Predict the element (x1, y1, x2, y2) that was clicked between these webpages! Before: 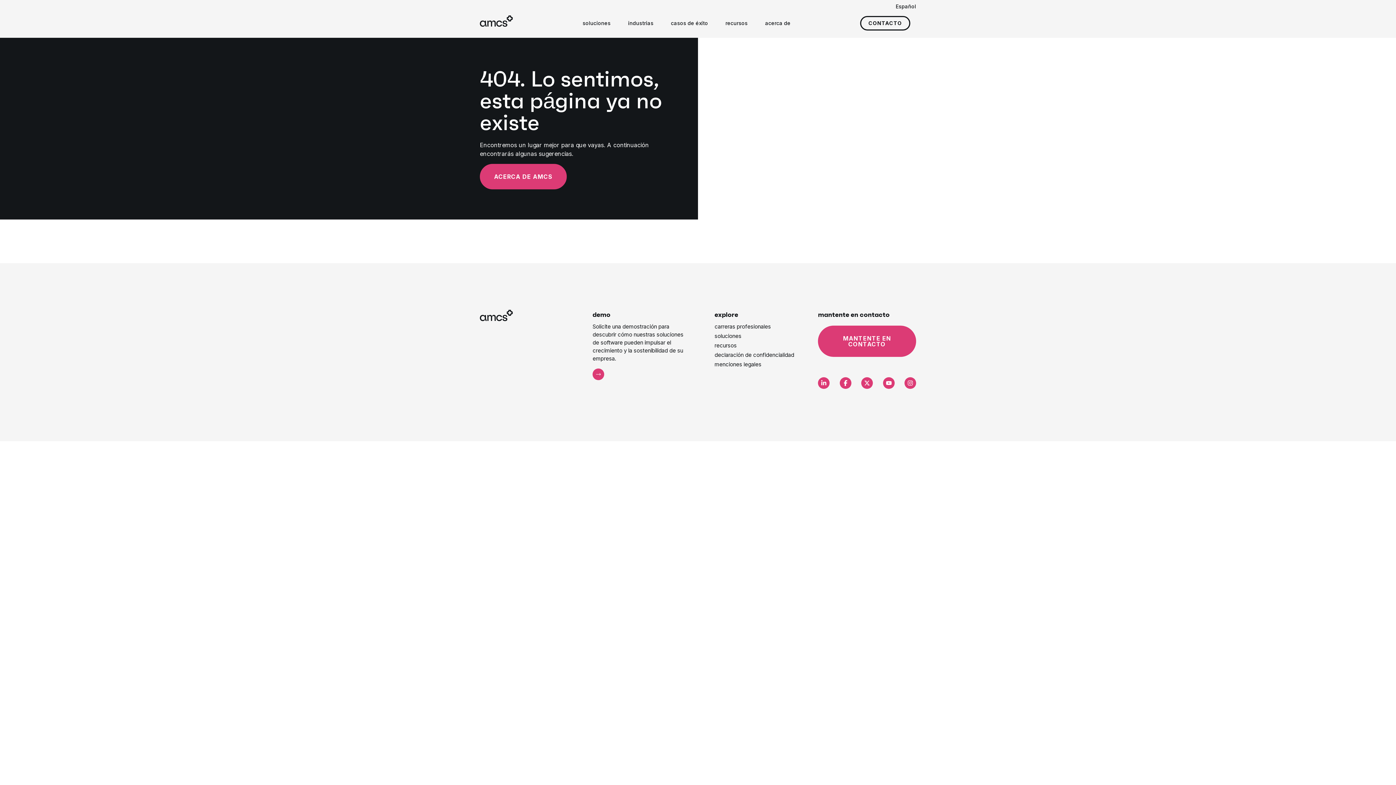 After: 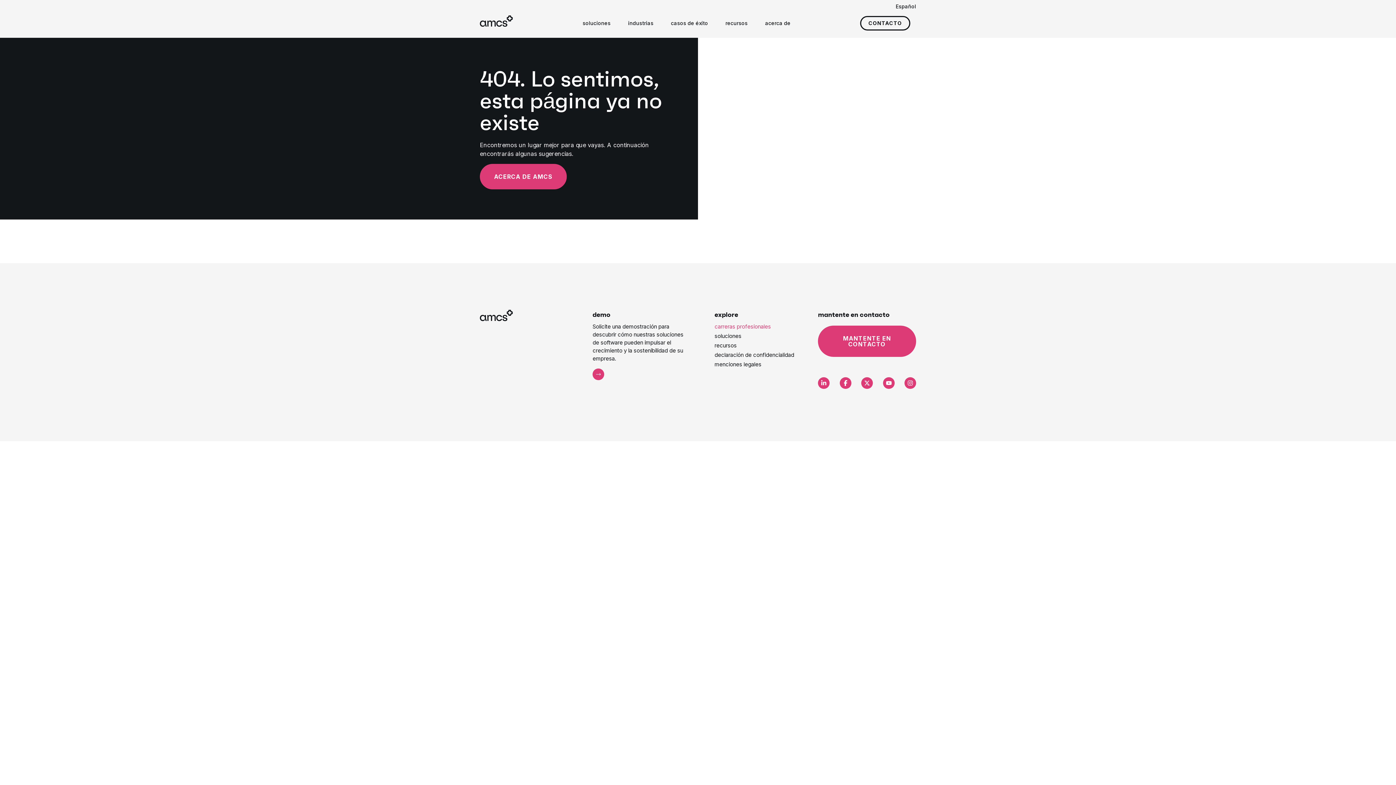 Action: label: carreras profesionales bbox: (714, 322, 771, 330)